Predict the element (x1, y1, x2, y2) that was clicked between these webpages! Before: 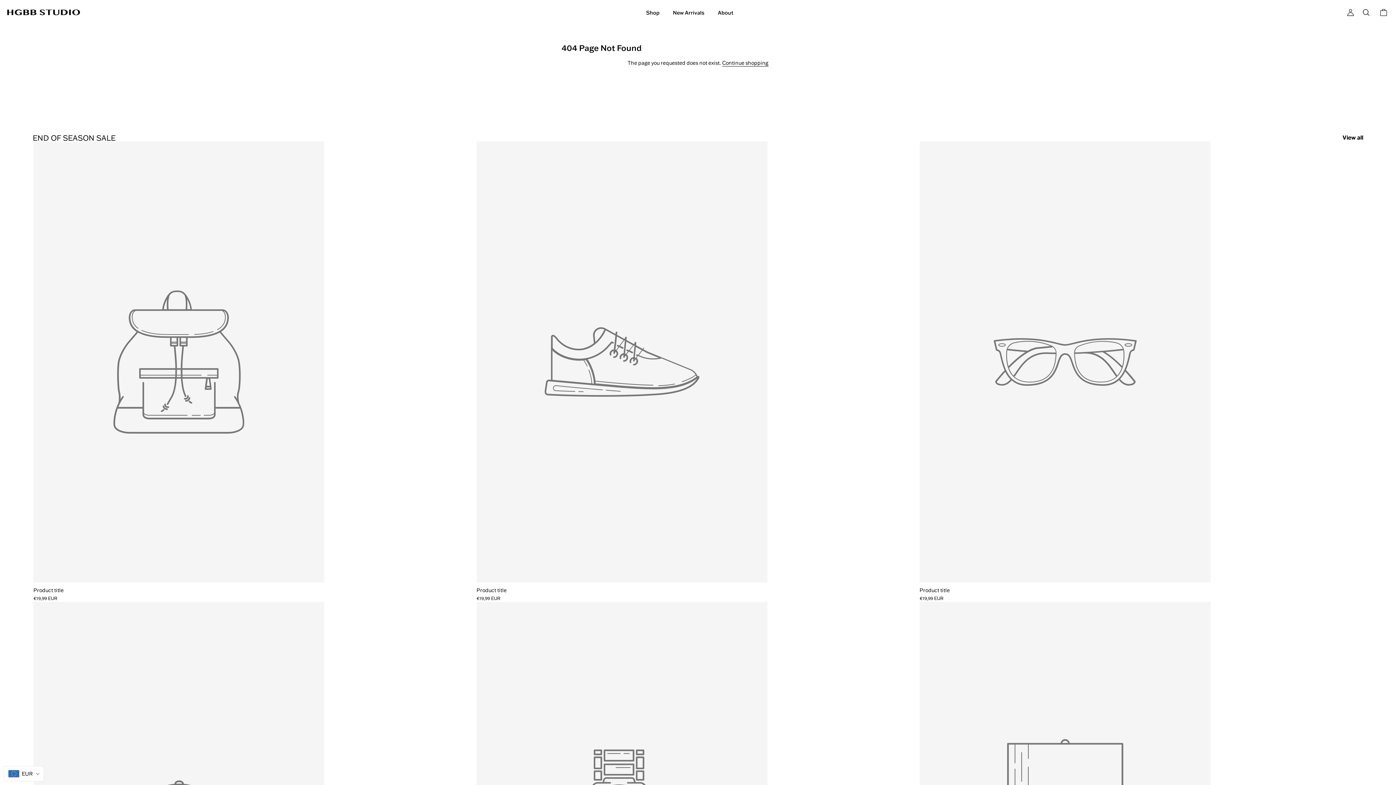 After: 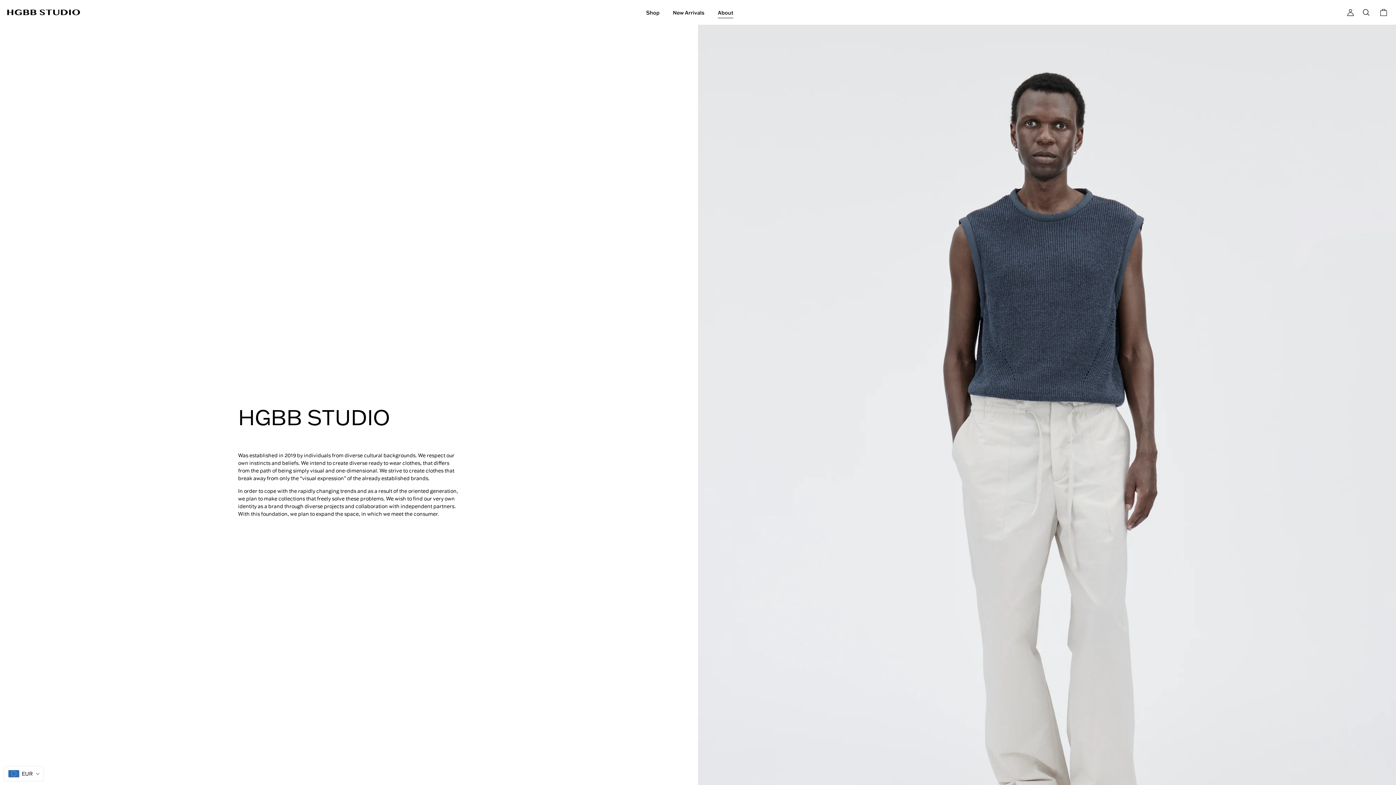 Action: bbox: (711, 6, 739, 18) label: About